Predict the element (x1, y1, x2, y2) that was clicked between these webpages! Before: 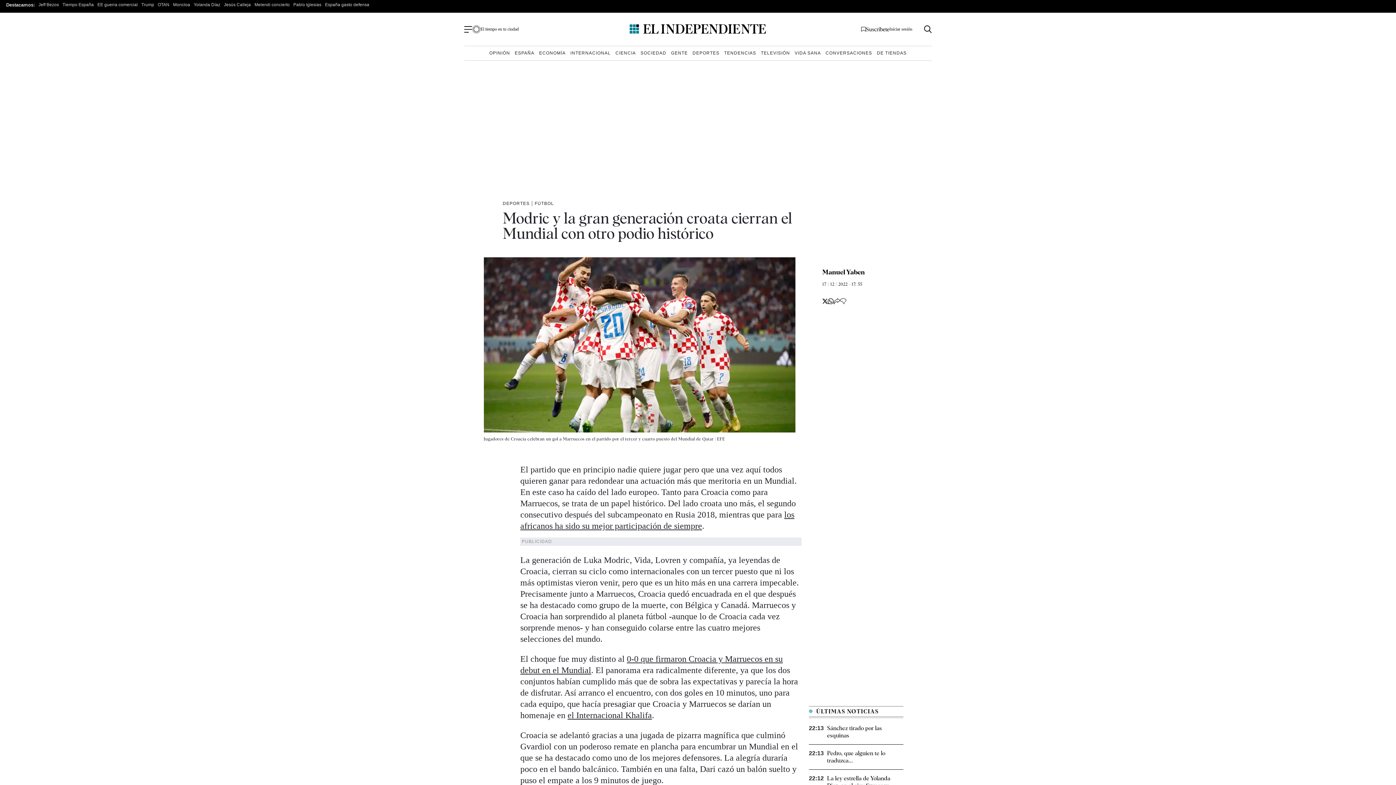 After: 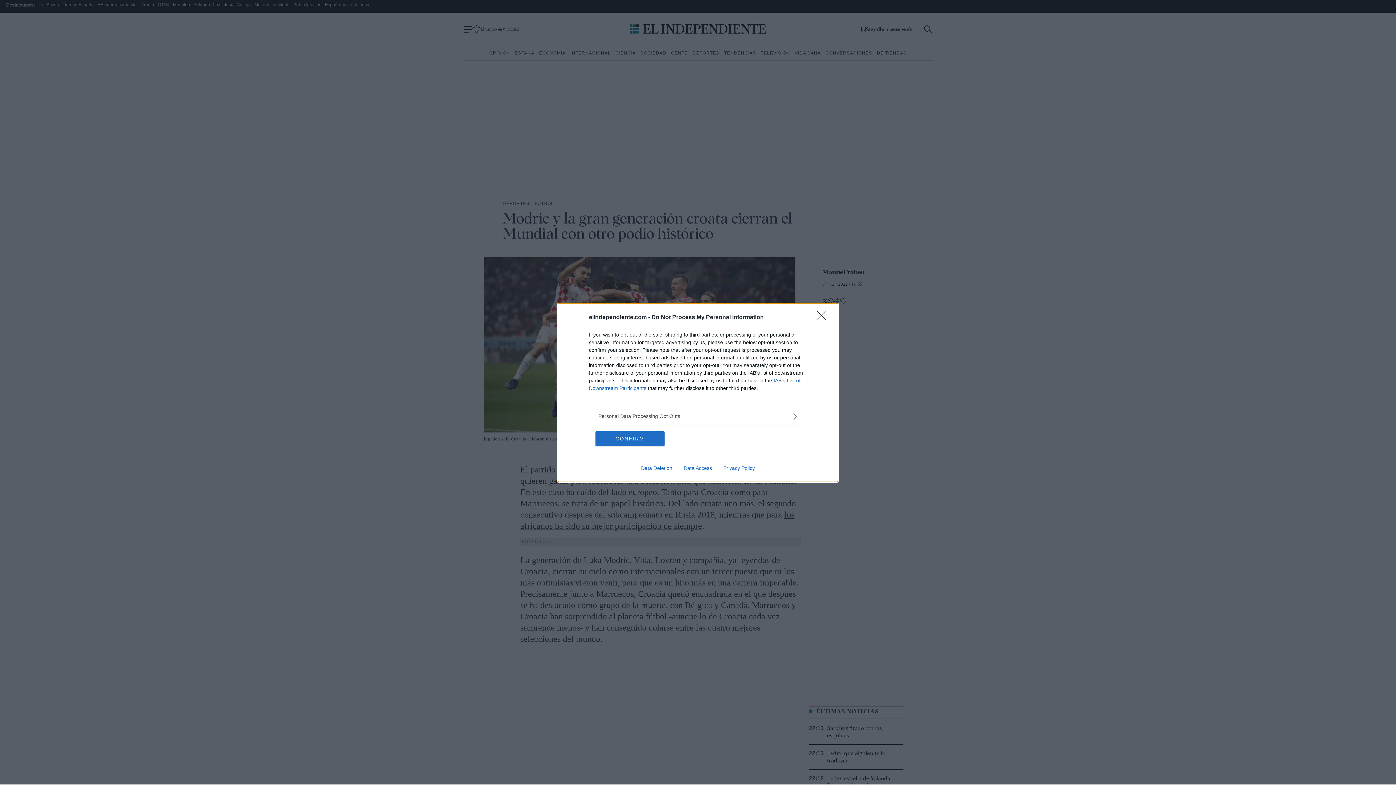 Action: bbox: (639, 49, 668, 57) label: SOCIEDAD